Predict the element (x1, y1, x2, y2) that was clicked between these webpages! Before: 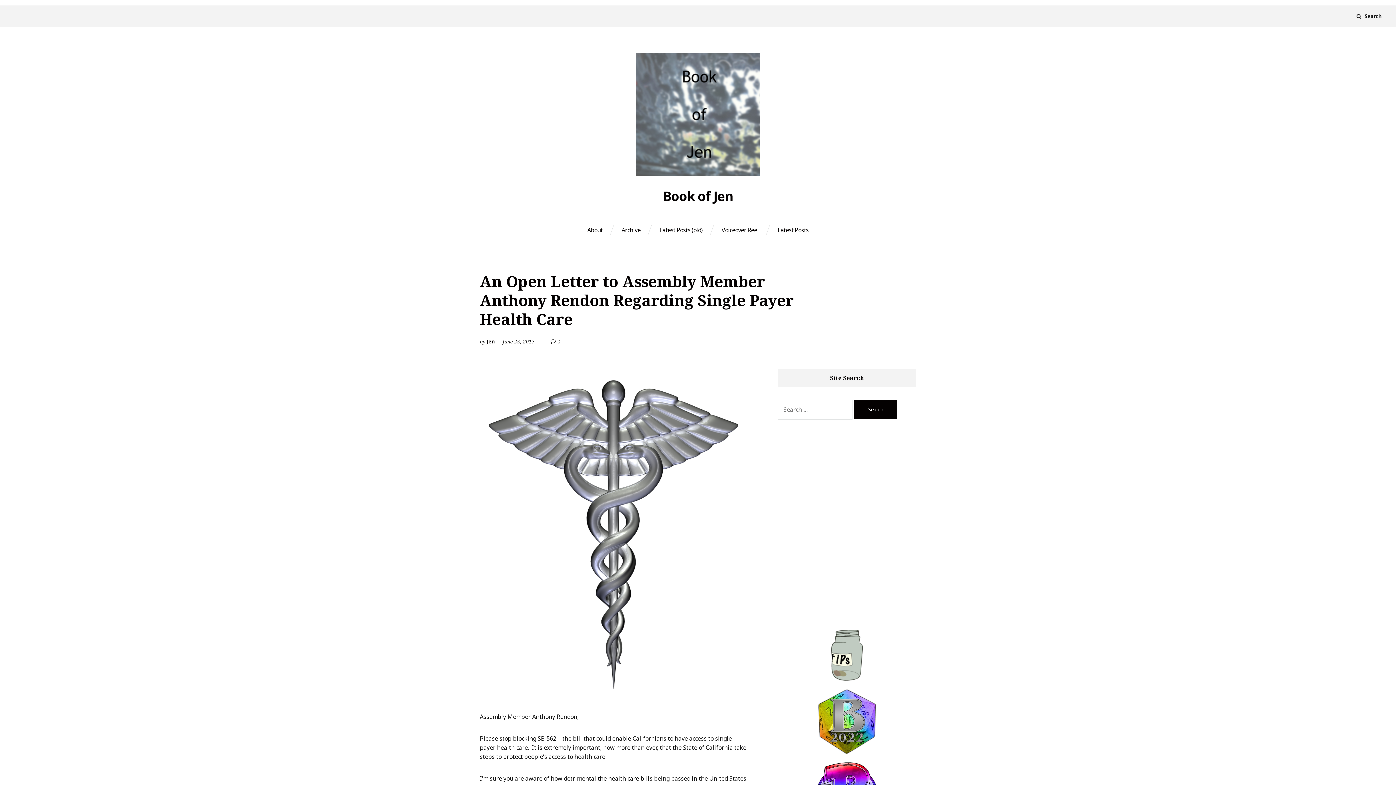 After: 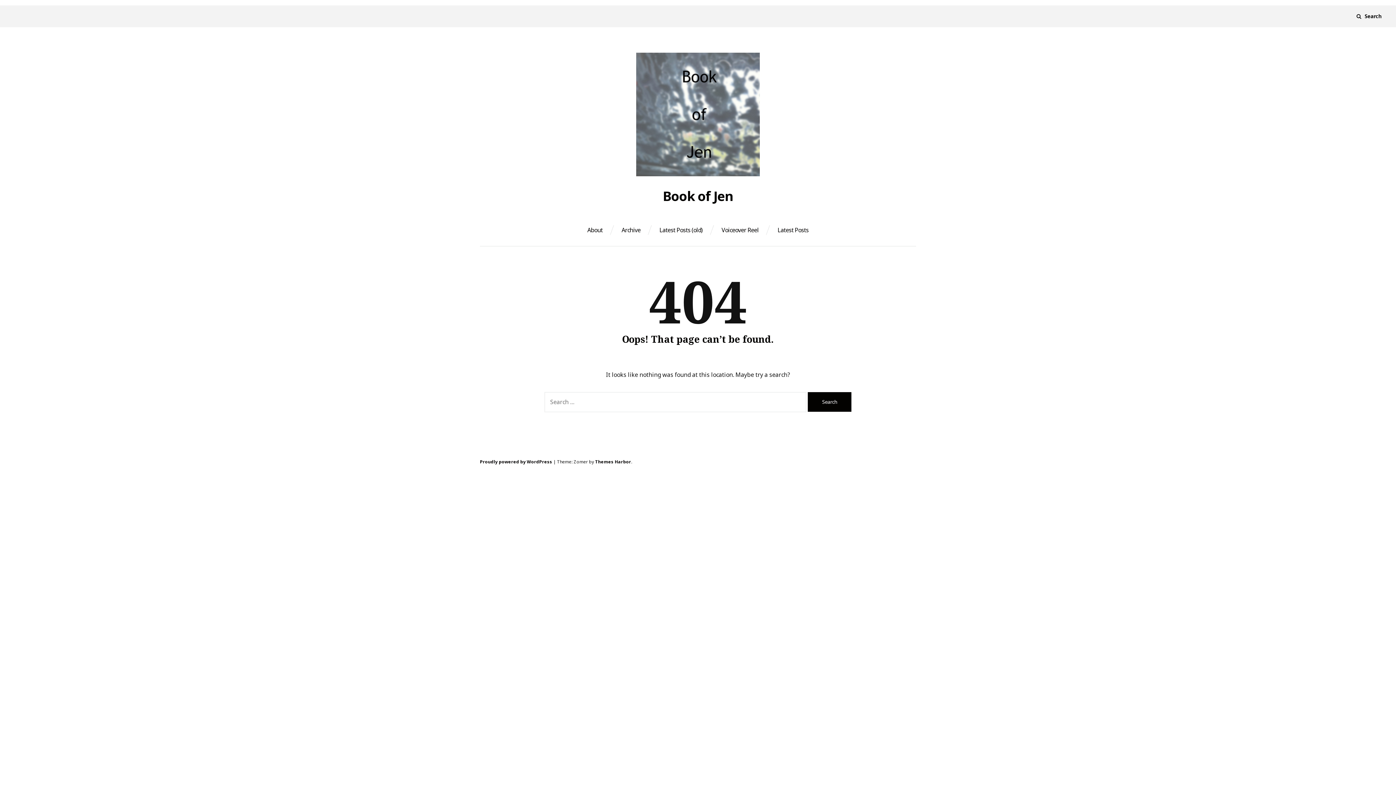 Action: label: Latest Posts (old) bbox: (659, 227, 702, 233)